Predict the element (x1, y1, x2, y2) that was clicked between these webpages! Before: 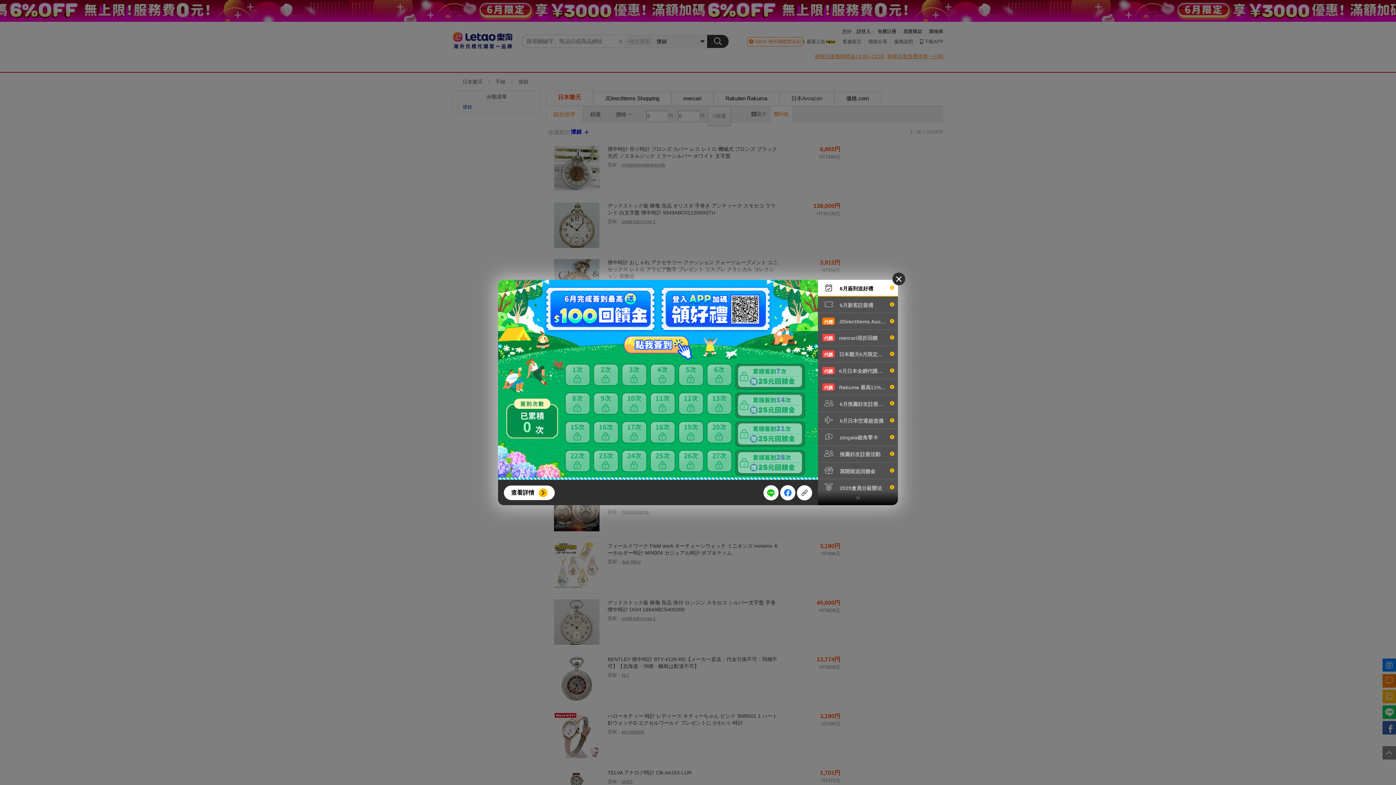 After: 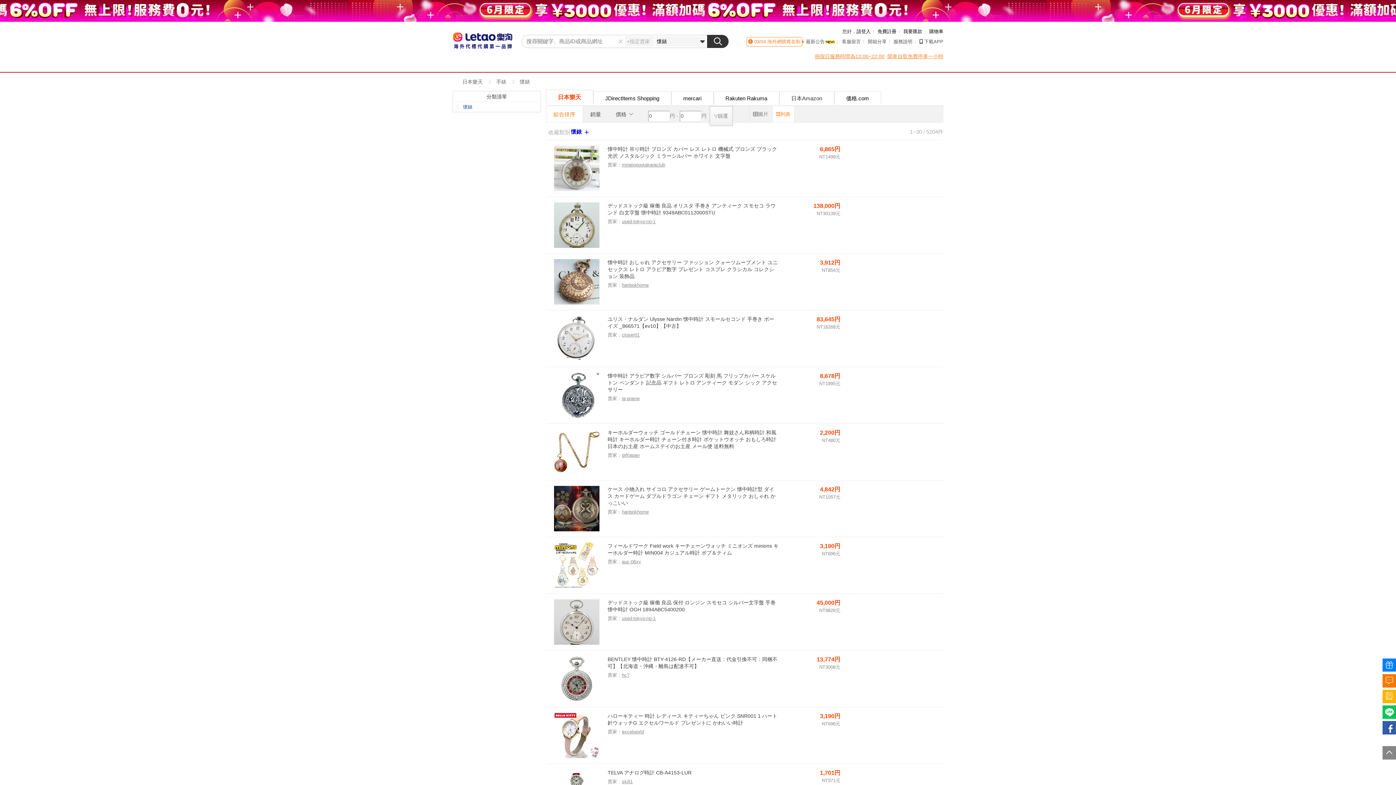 Action: bbox: (892, 272, 905, 285)